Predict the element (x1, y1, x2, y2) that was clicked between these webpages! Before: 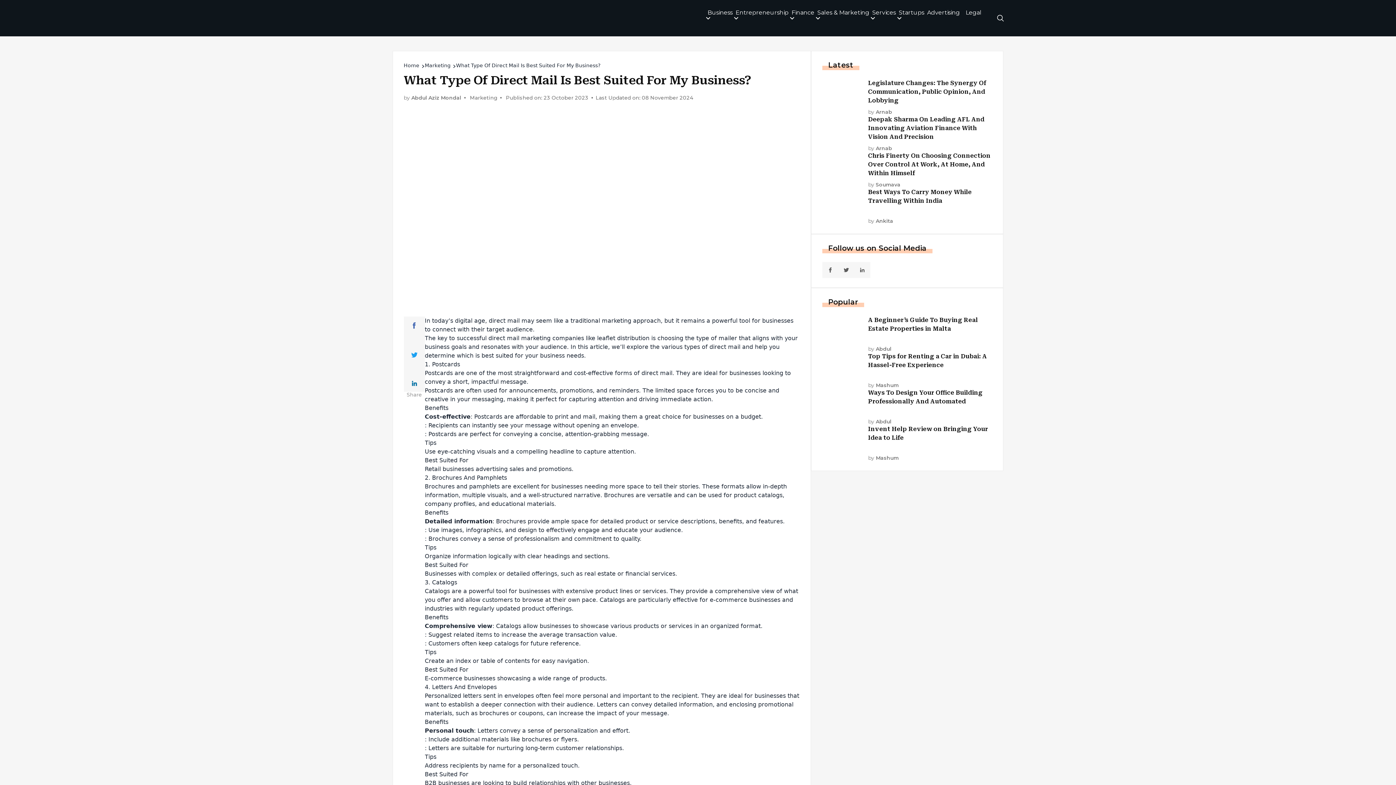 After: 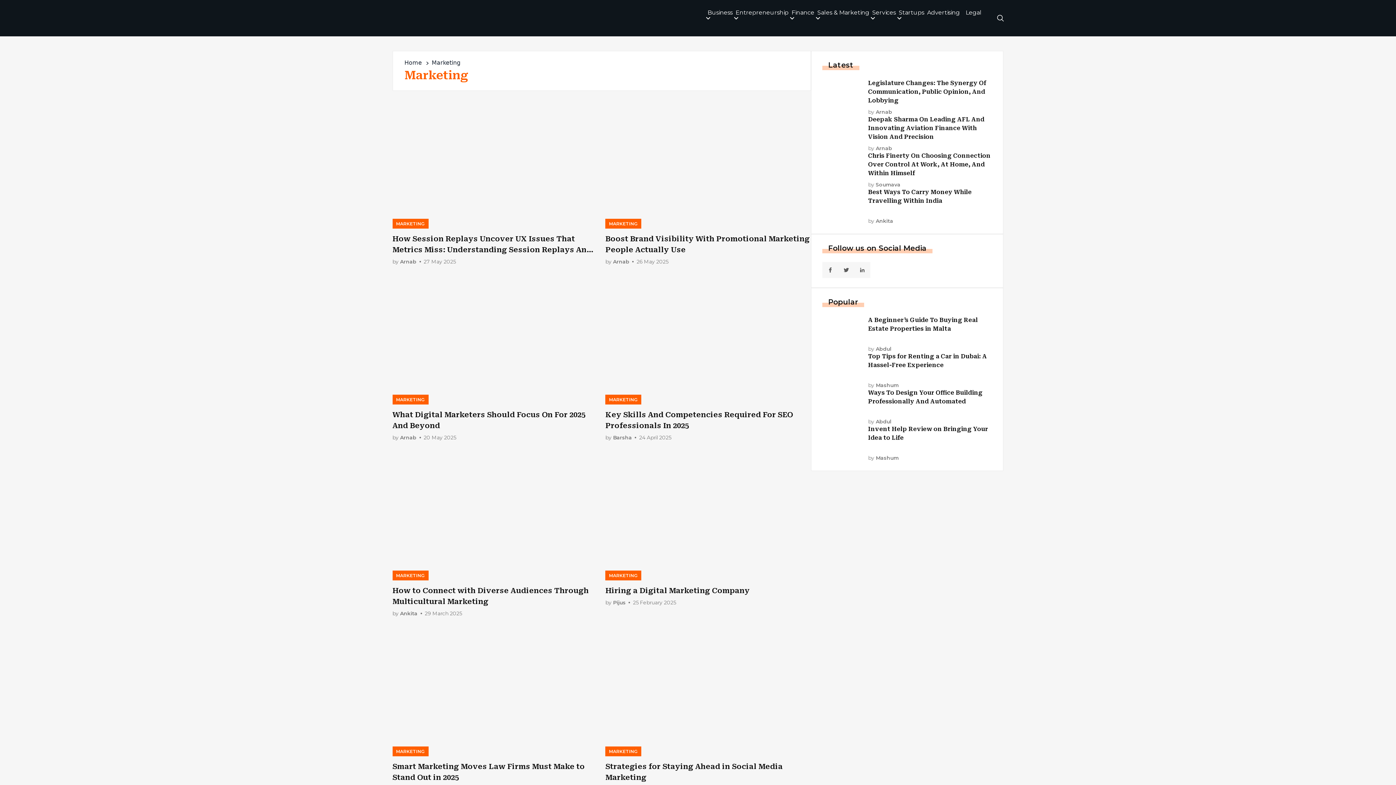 Action: label: Marketing bbox: (470, 94, 497, 100)